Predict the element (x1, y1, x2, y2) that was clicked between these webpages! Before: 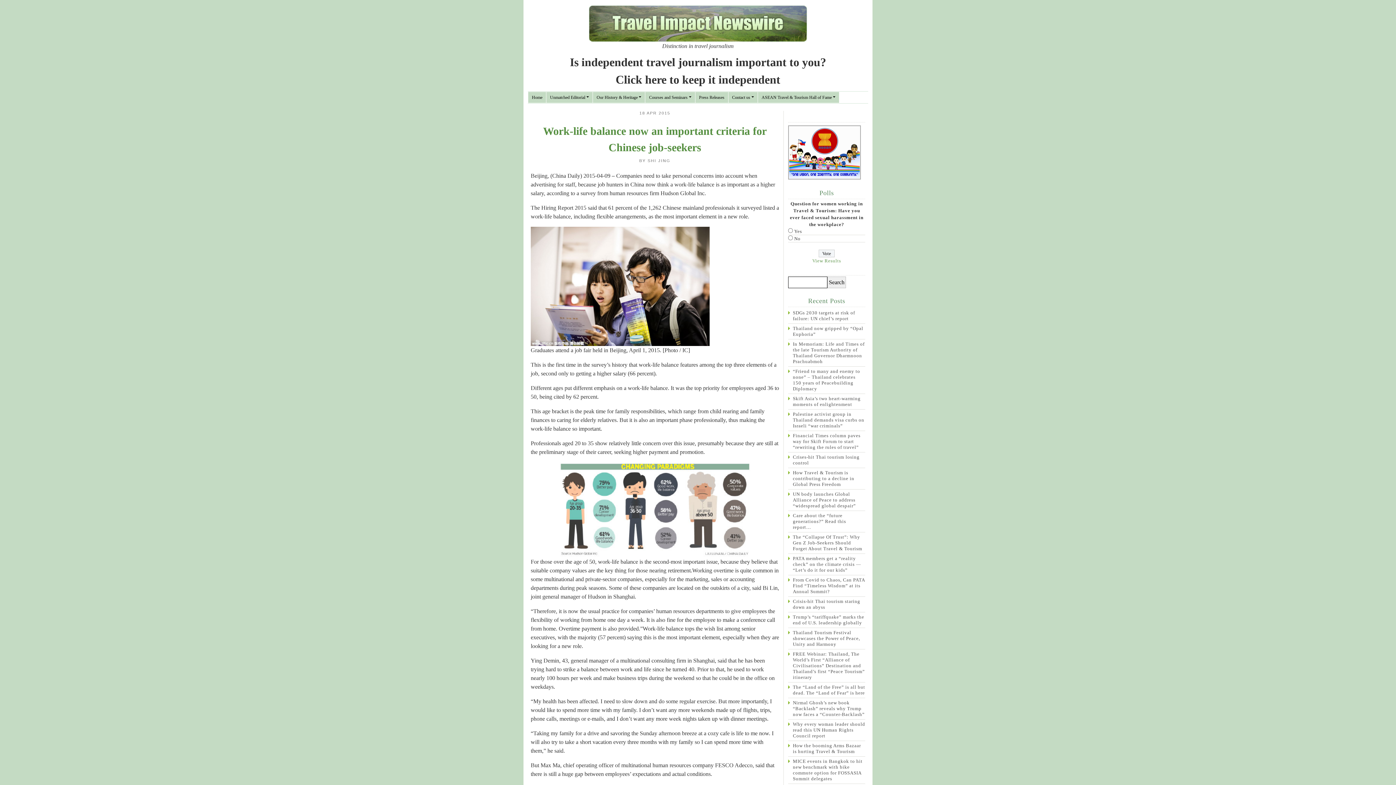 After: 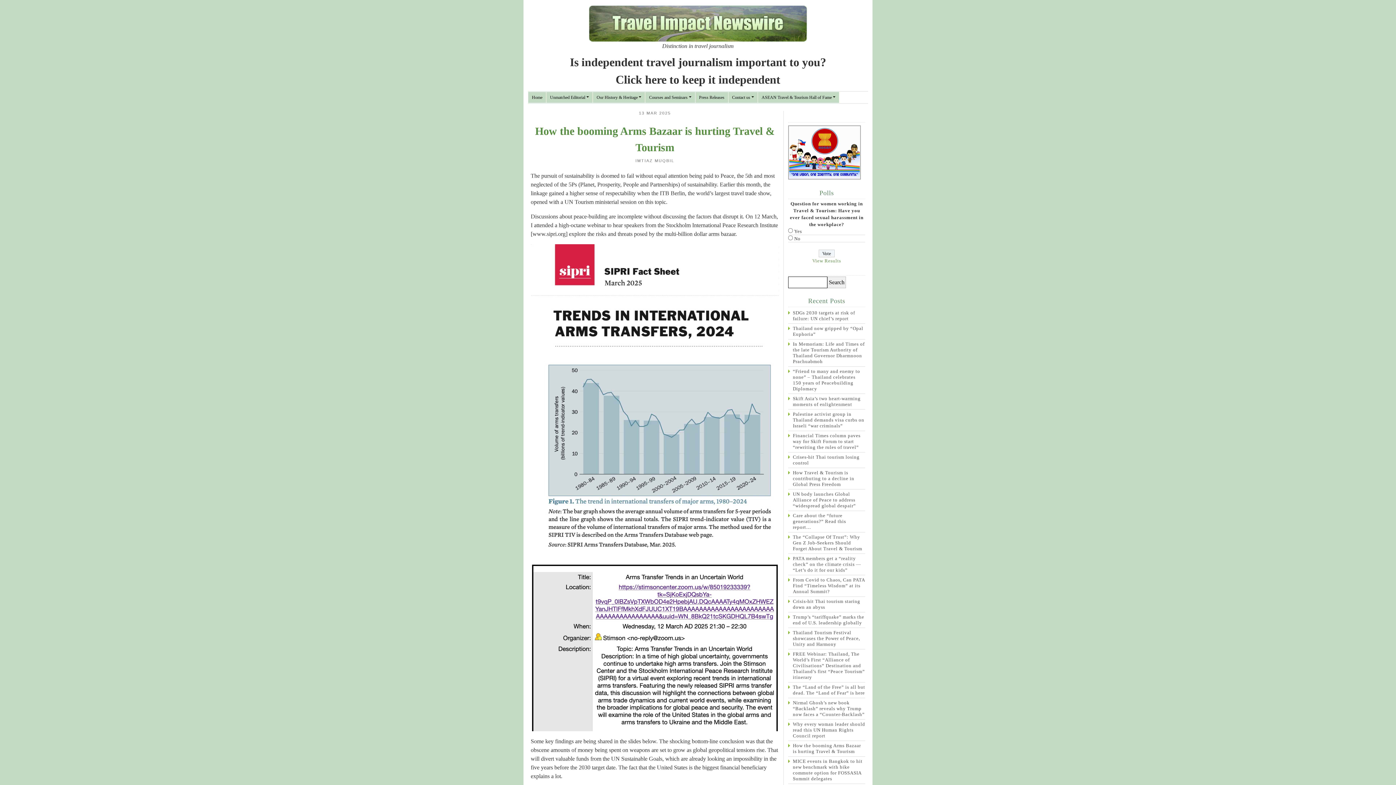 Action: label: How the booming Arms Bazaar is hurting Travel & Tourism bbox: (788, 741, 865, 756)